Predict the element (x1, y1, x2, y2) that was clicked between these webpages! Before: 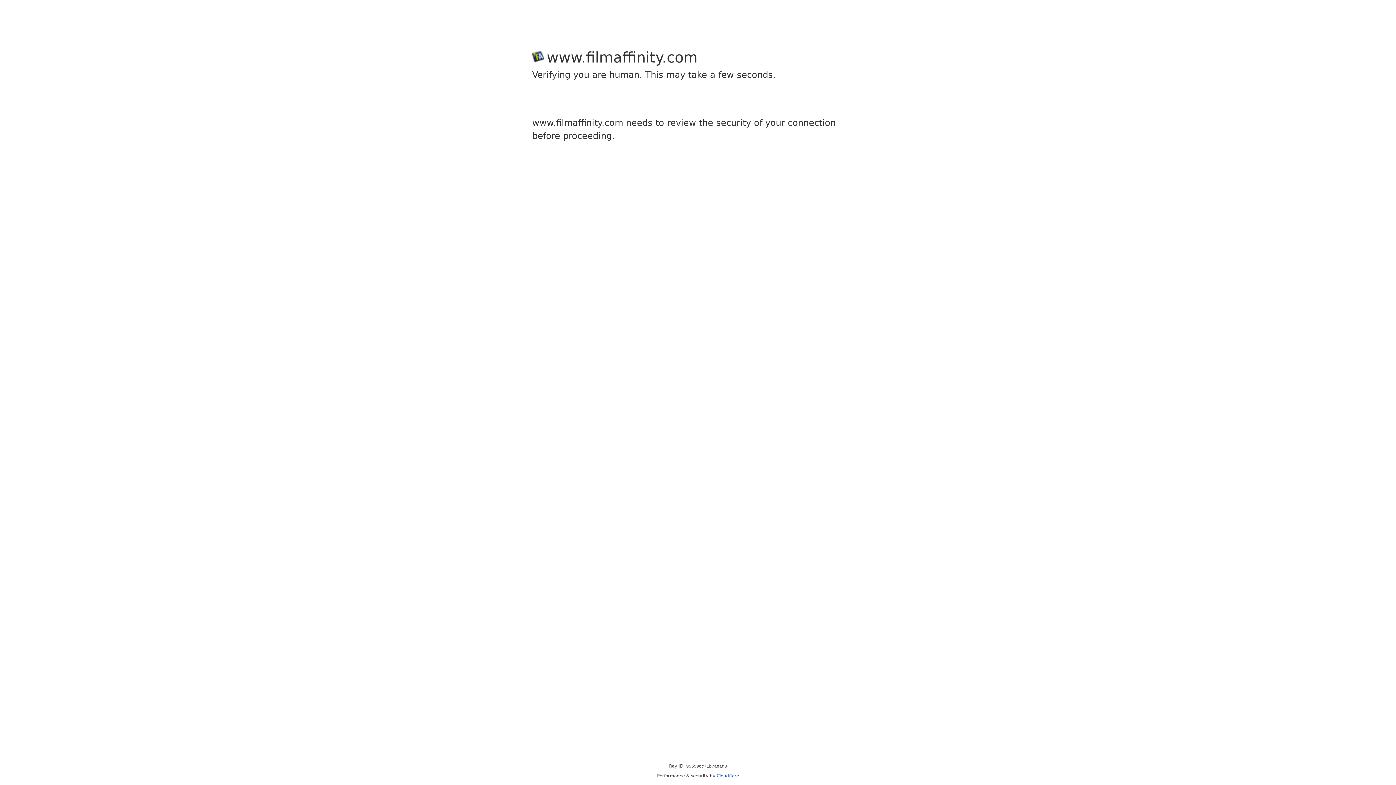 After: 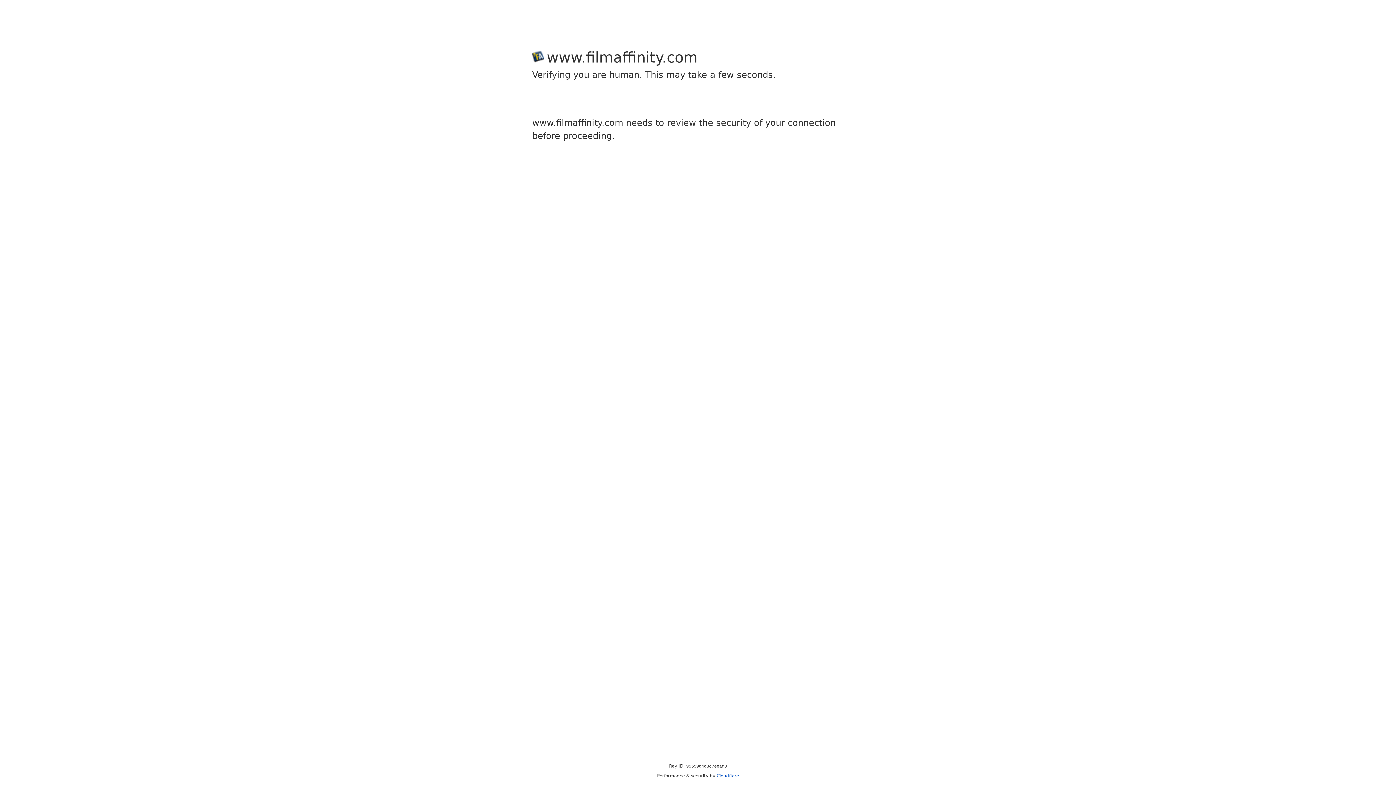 Action: bbox: (716, 773, 739, 778) label: Cloudflare